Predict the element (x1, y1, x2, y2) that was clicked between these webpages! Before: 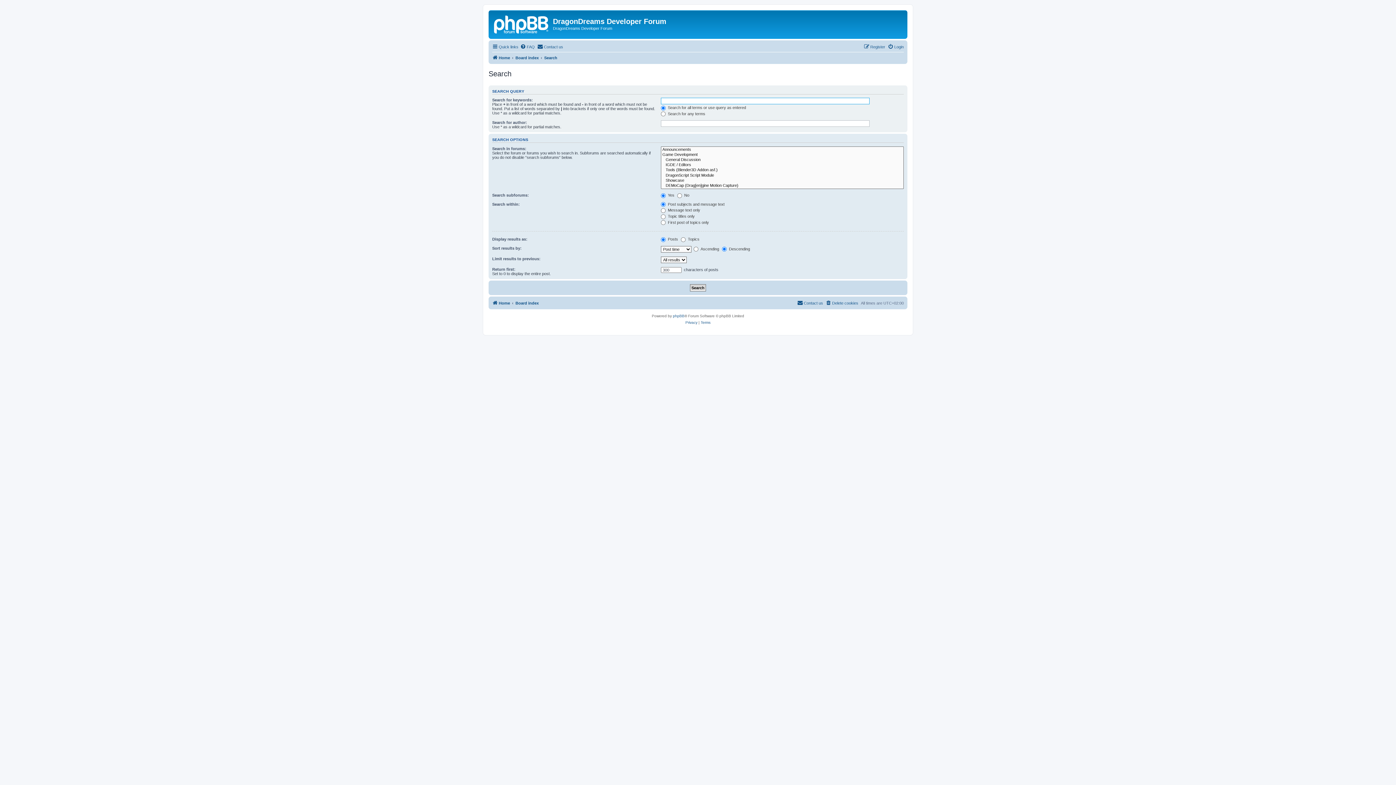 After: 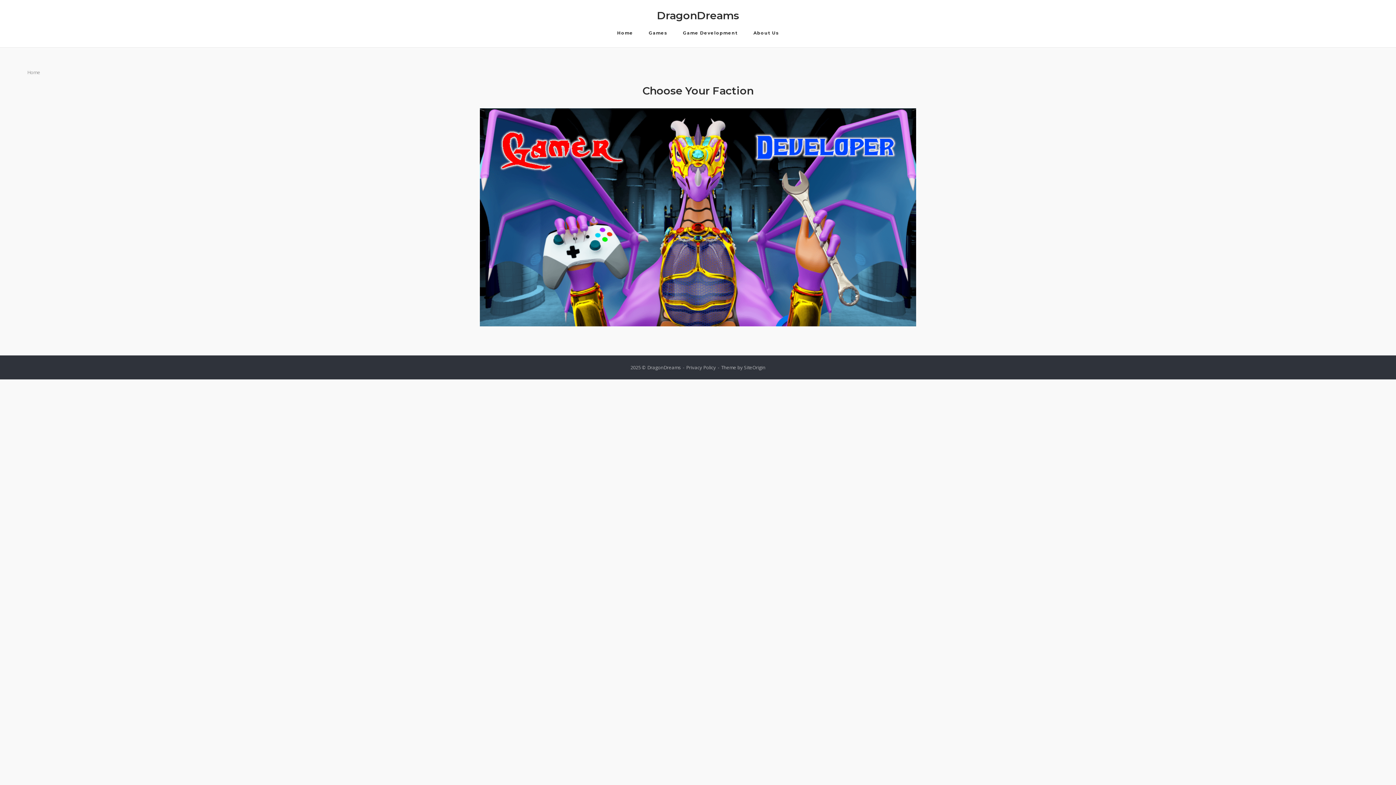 Action: bbox: (492, 53, 510, 62) label: Home